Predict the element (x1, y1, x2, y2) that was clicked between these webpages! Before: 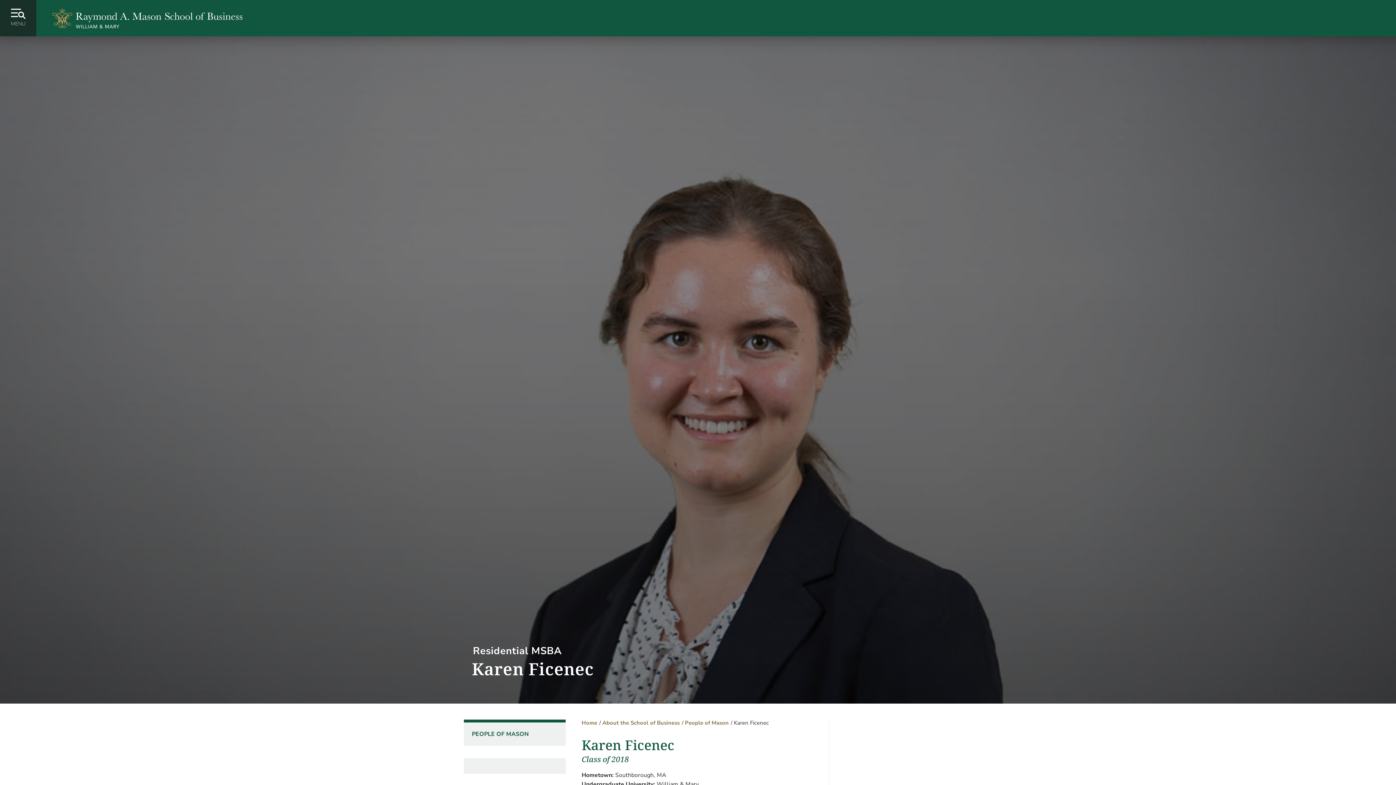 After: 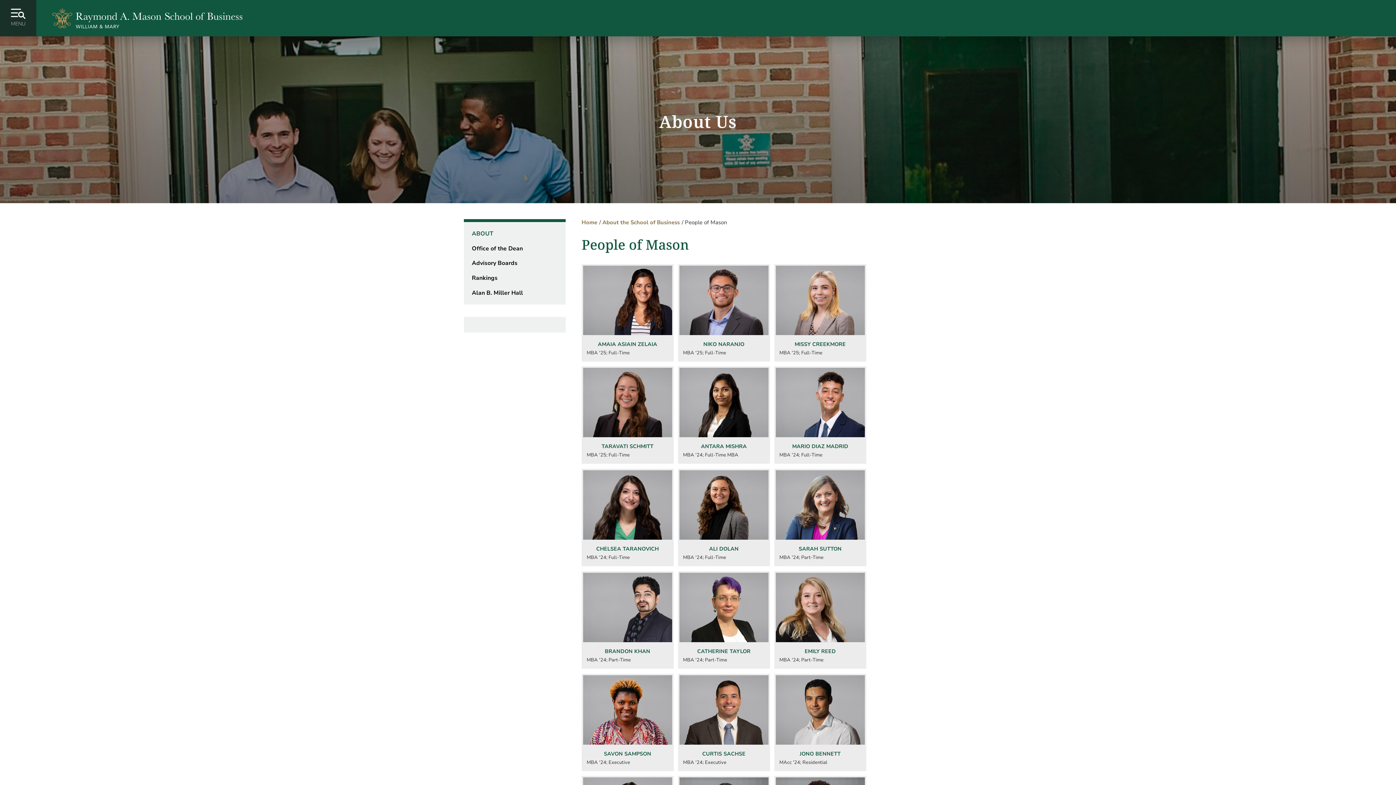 Action: label: PEOPLE OF MASON bbox: (464, 726, 565, 742)